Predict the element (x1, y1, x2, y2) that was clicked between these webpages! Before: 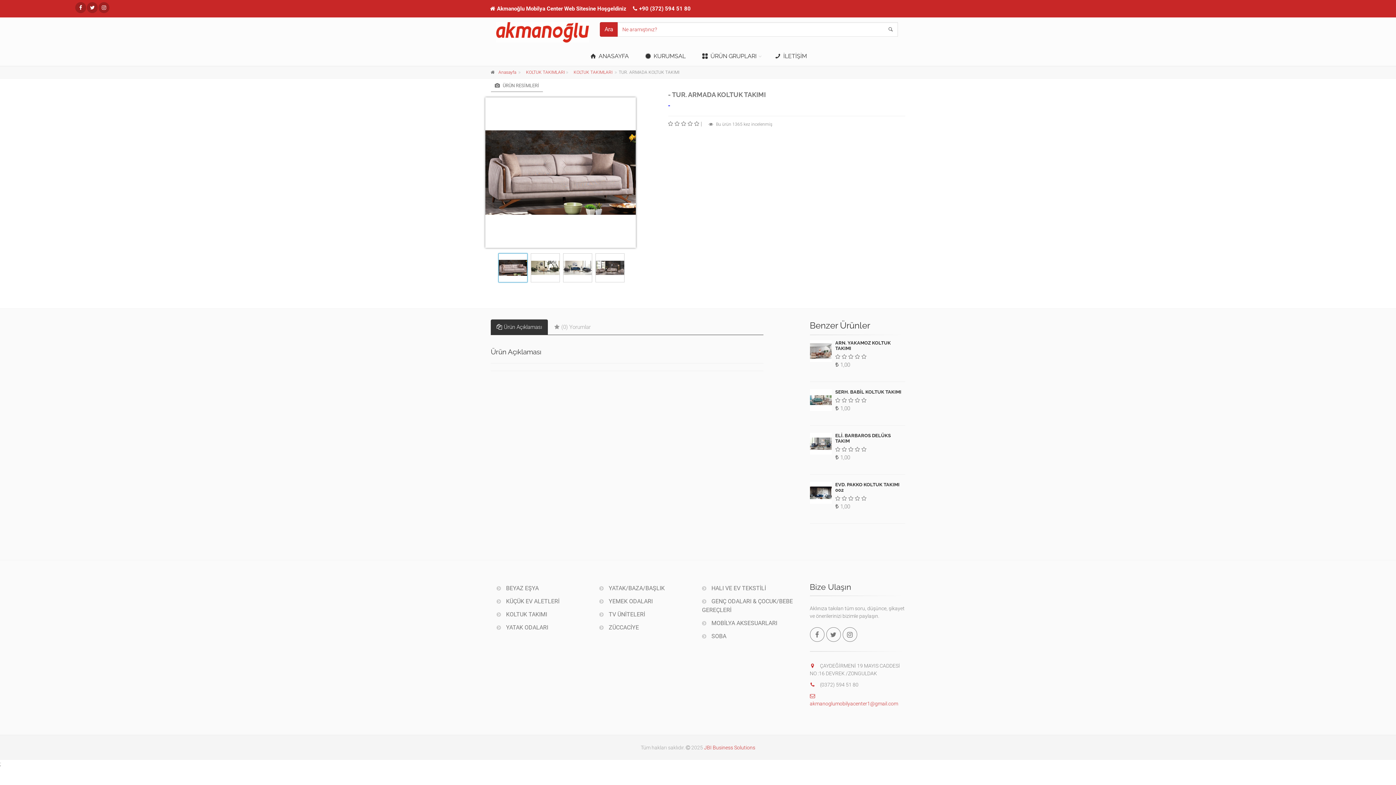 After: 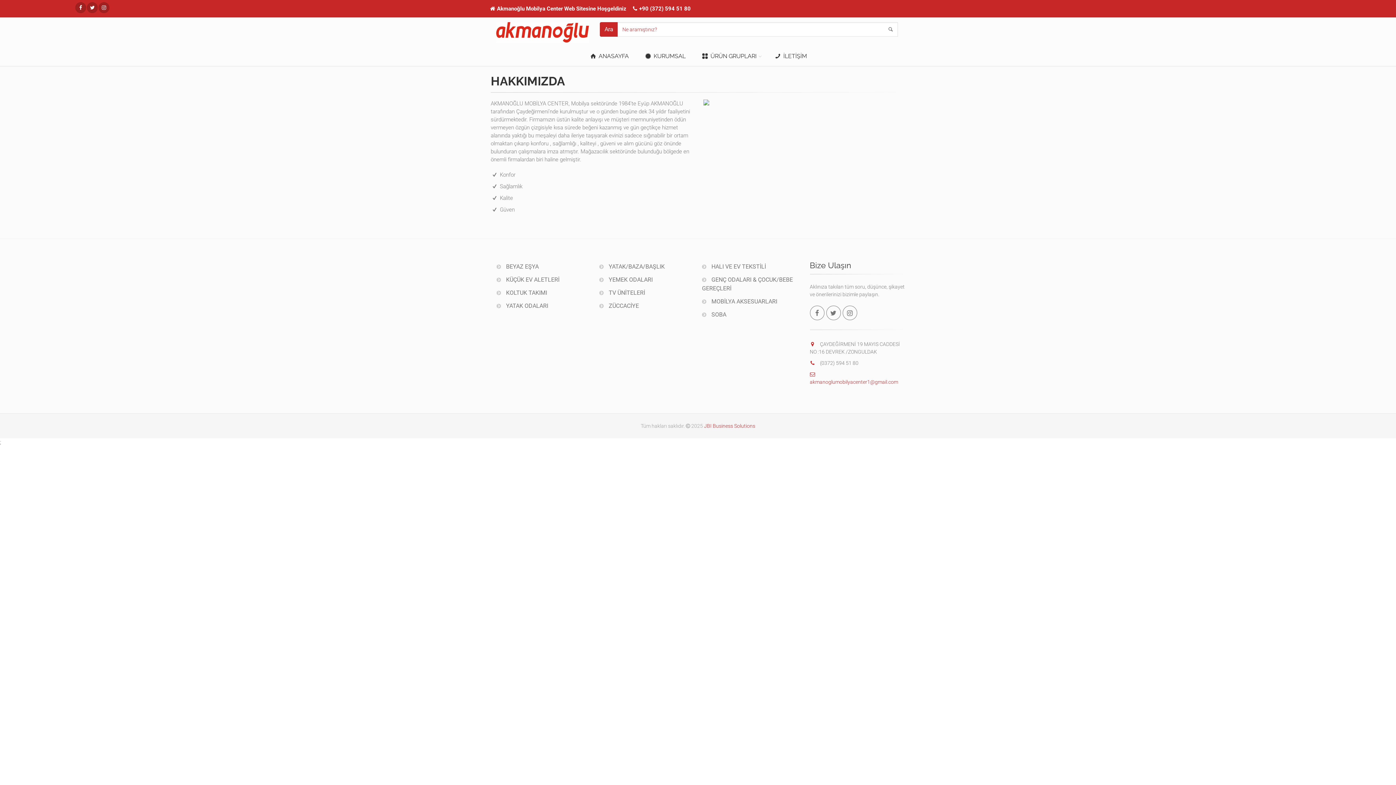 Action: bbox: (638, 46, 691, 65) label:  KURUMSAL